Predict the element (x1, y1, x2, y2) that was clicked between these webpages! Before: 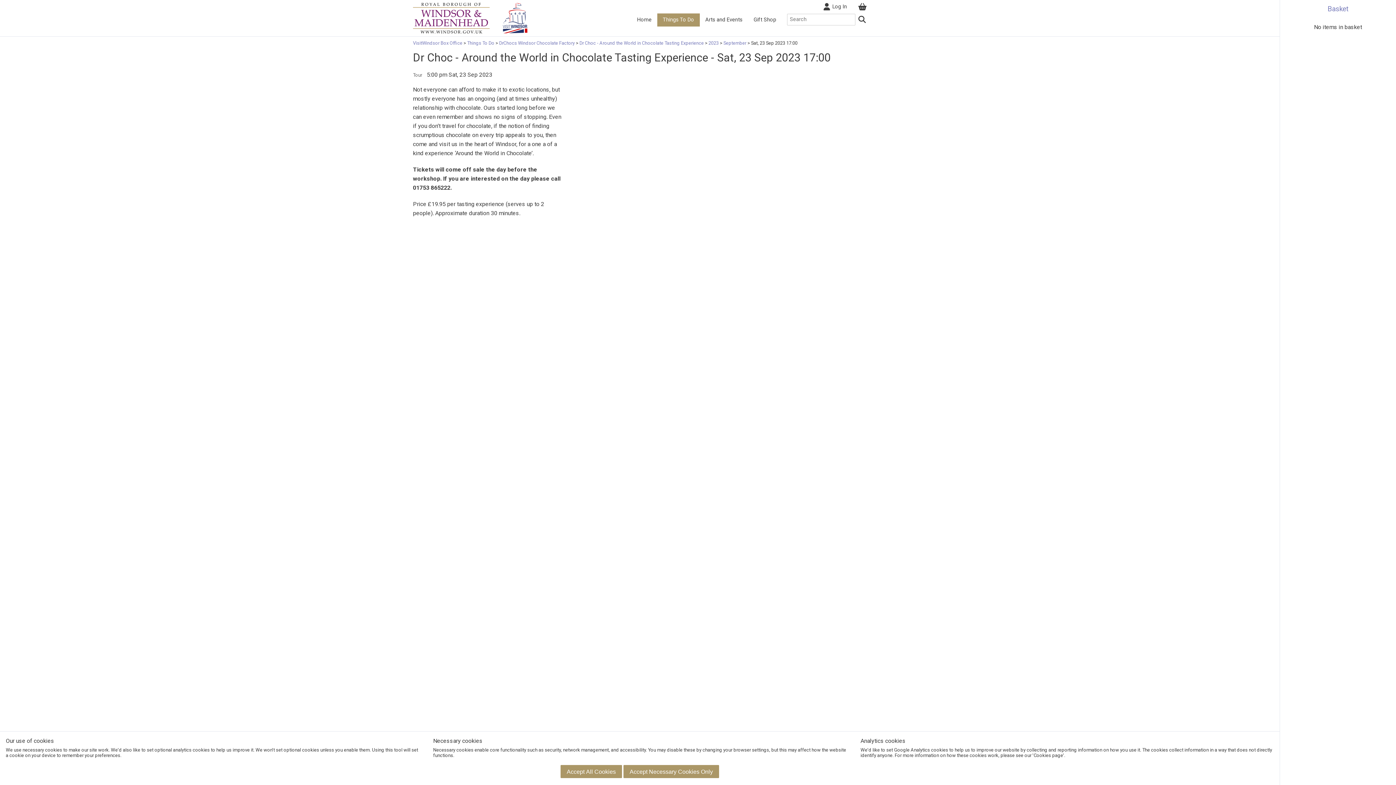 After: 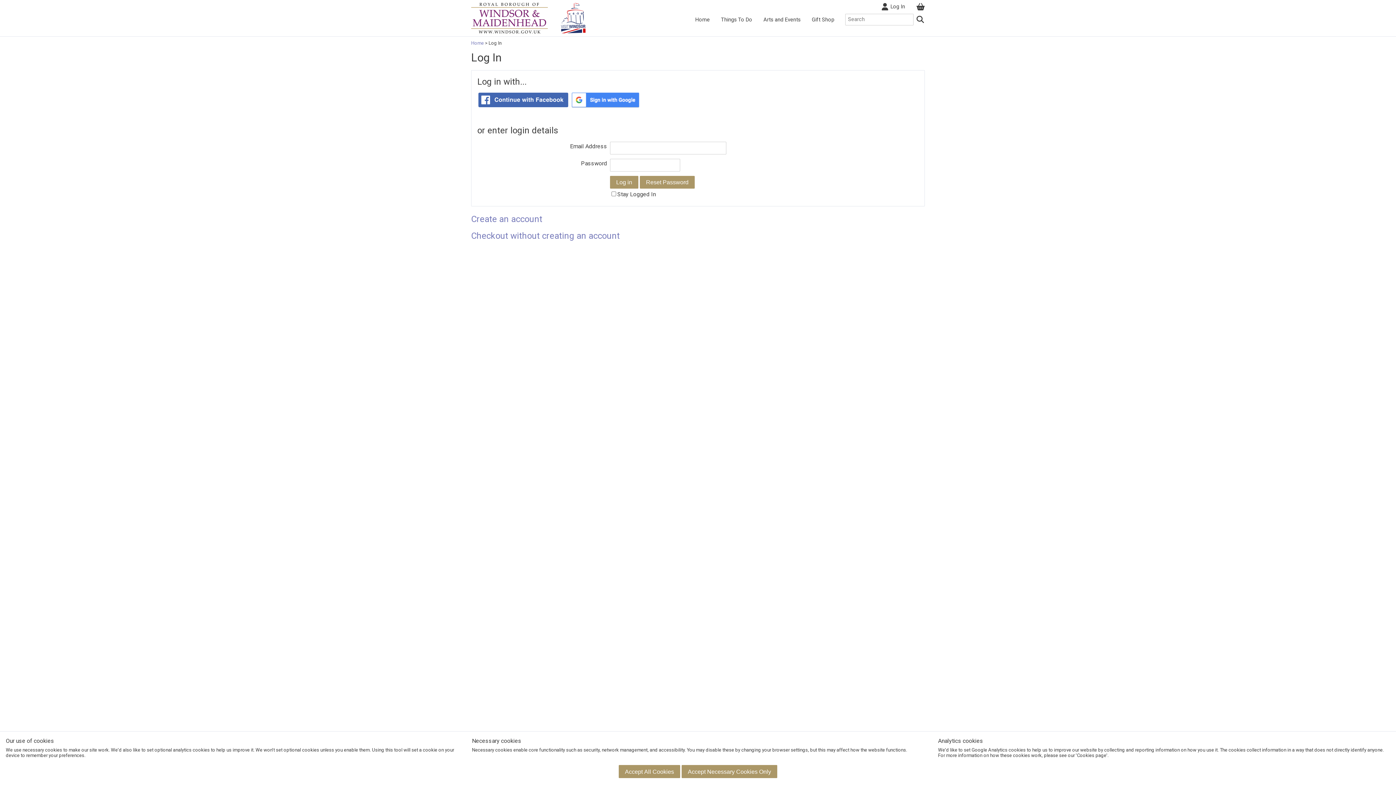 Action: label: Log In bbox: (818, 0, 852, 13)